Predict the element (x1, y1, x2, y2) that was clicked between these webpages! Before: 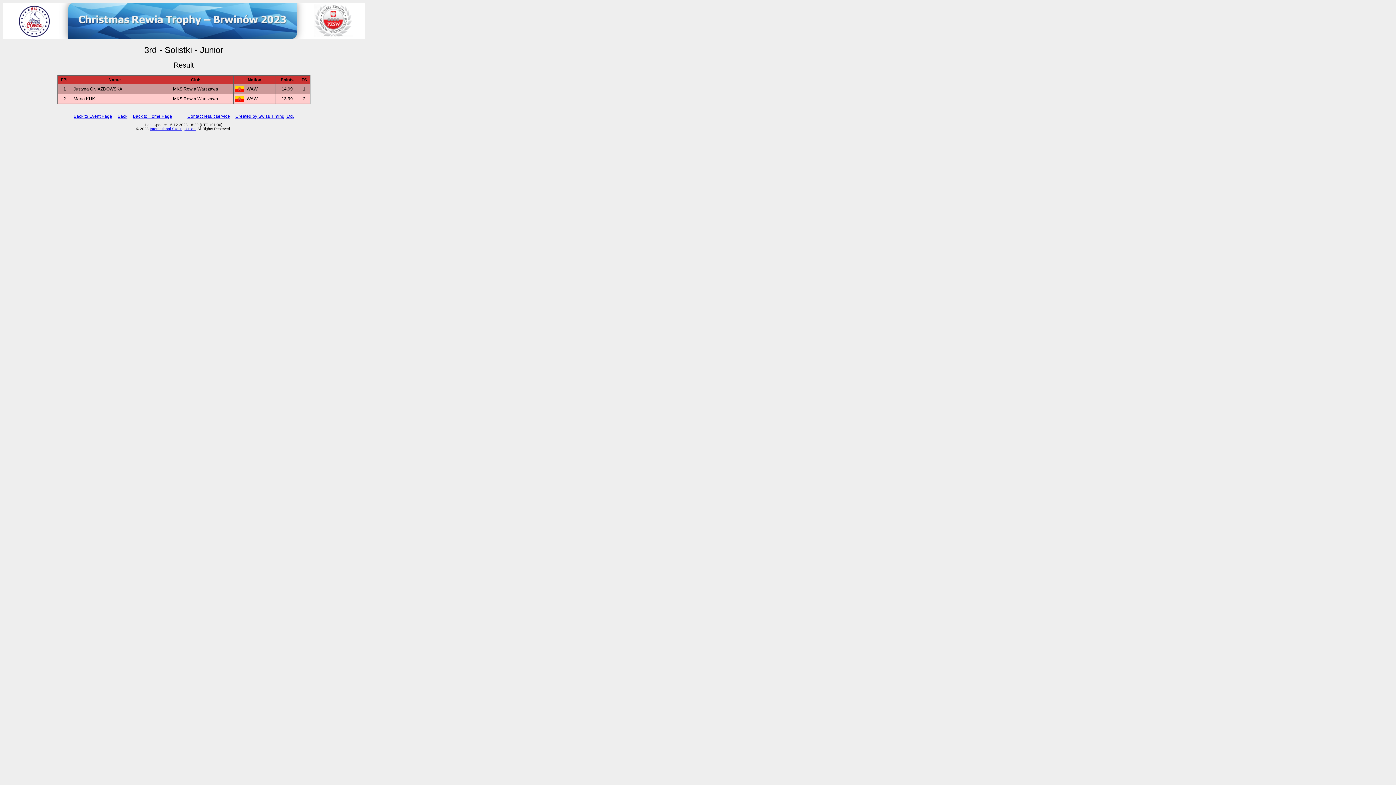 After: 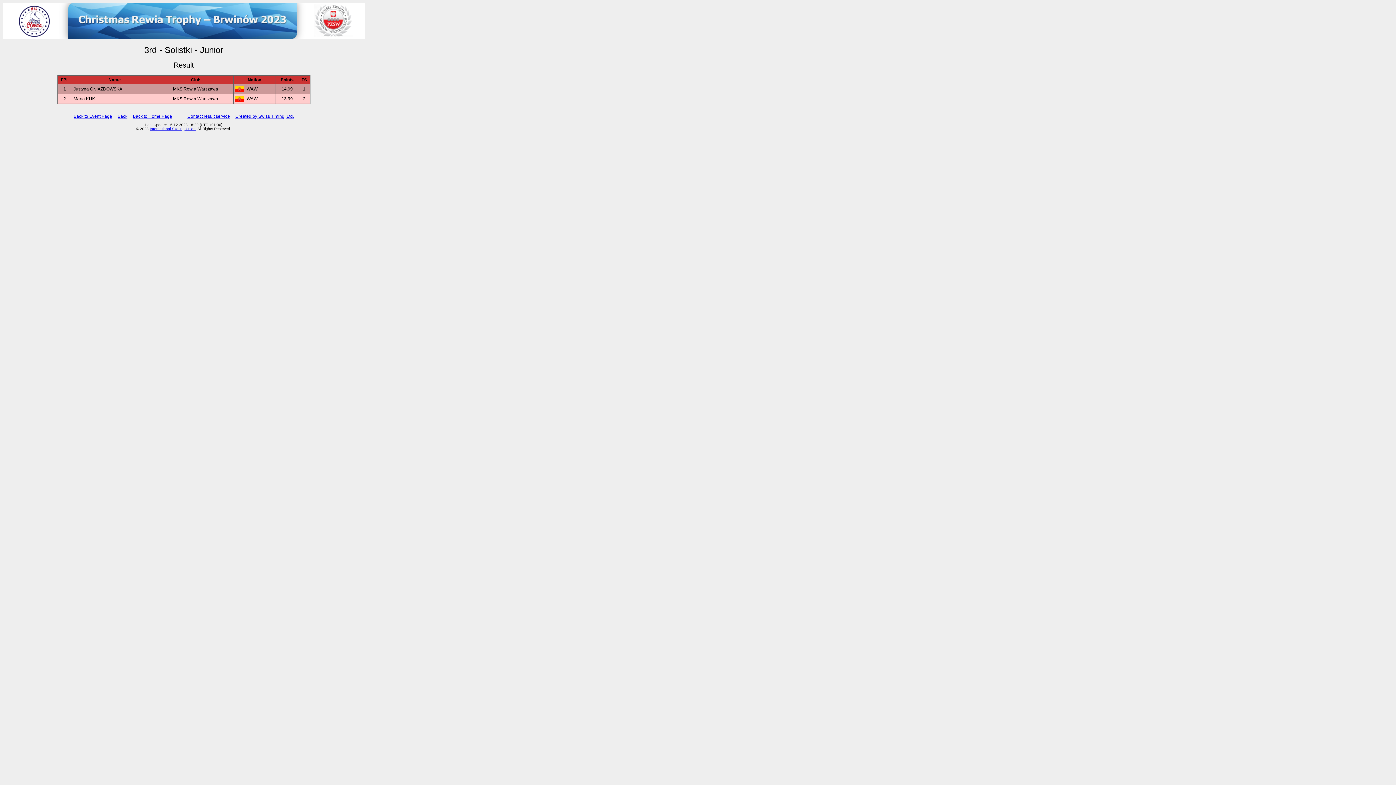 Action: label: Contact result service bbox: (187, 113, 230, 118)